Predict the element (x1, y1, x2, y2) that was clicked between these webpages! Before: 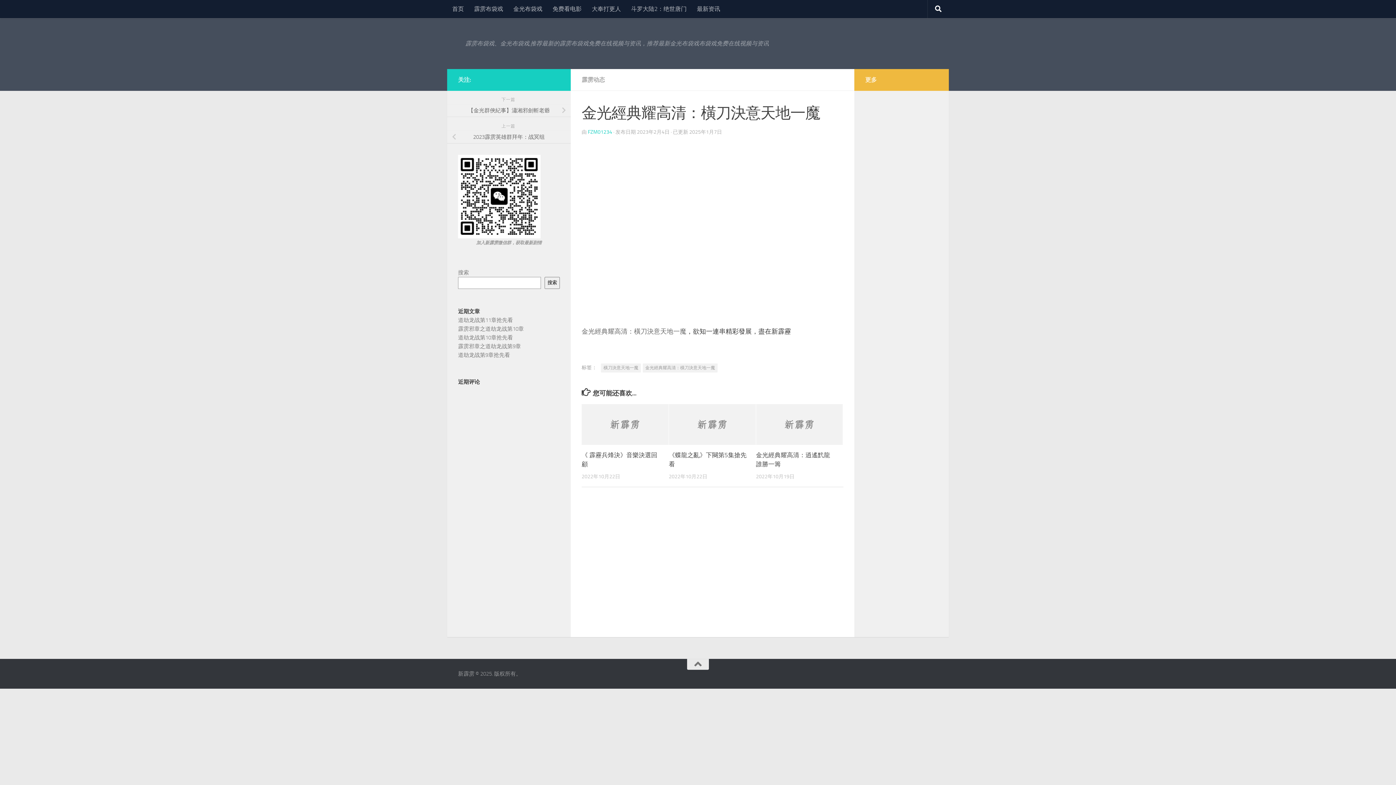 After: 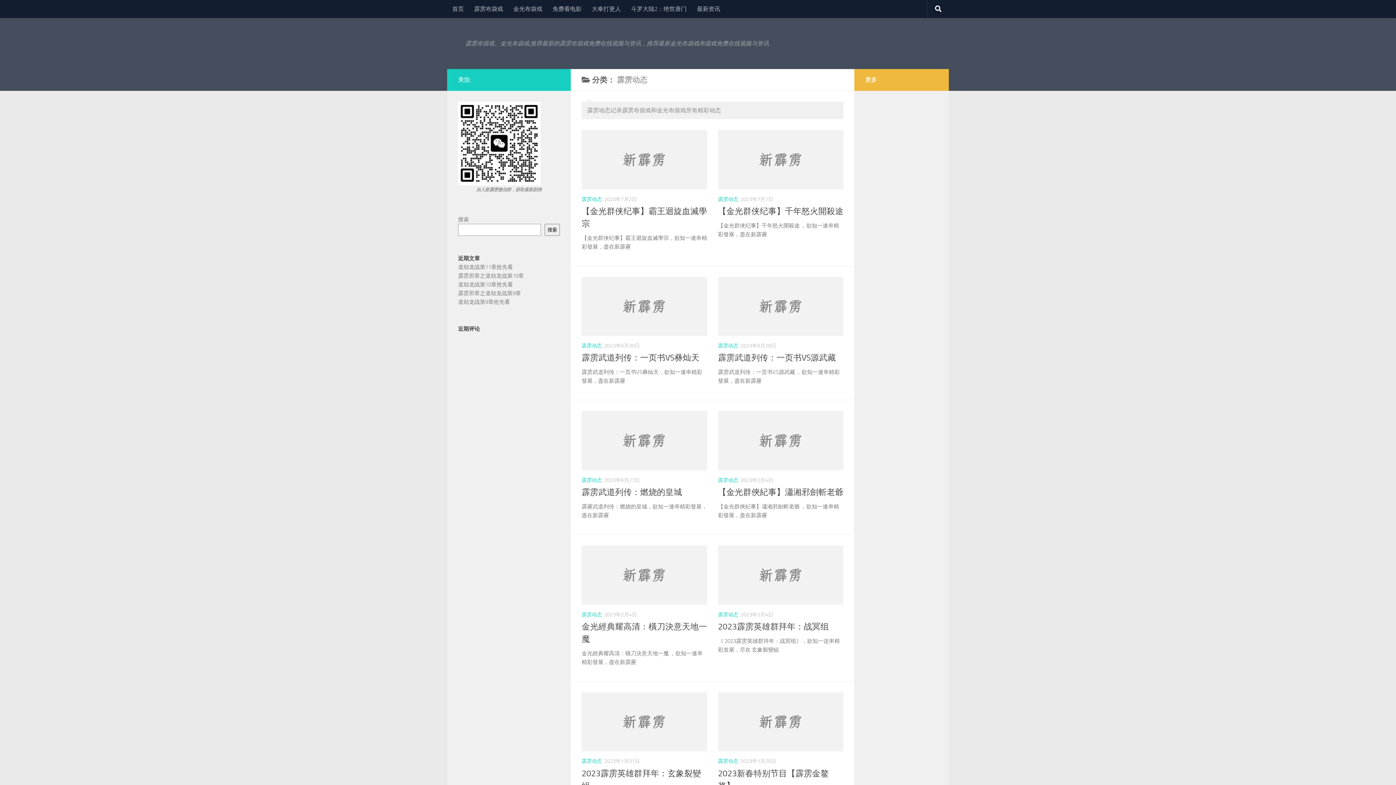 Action: label: 霹雳动态 bbox: (581, 76, 605, 83)